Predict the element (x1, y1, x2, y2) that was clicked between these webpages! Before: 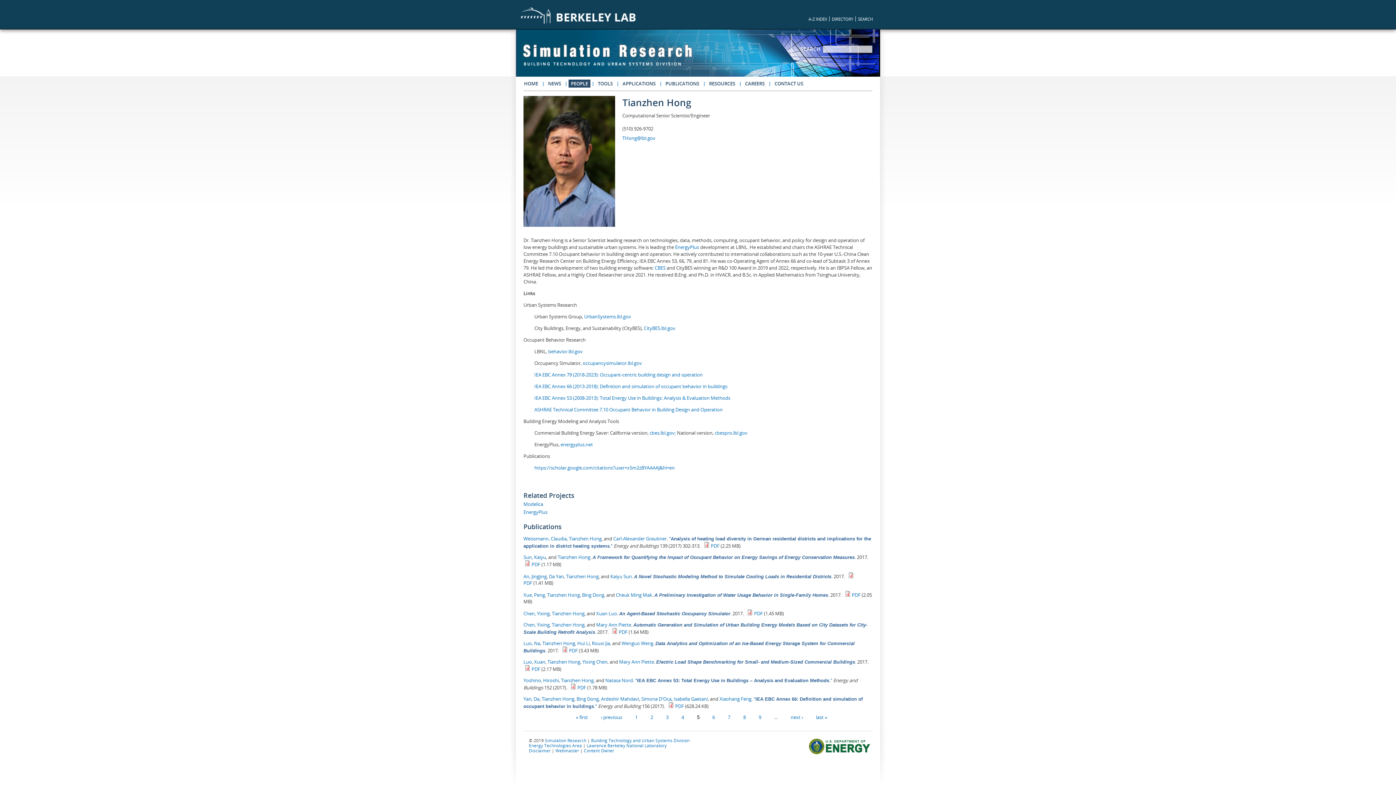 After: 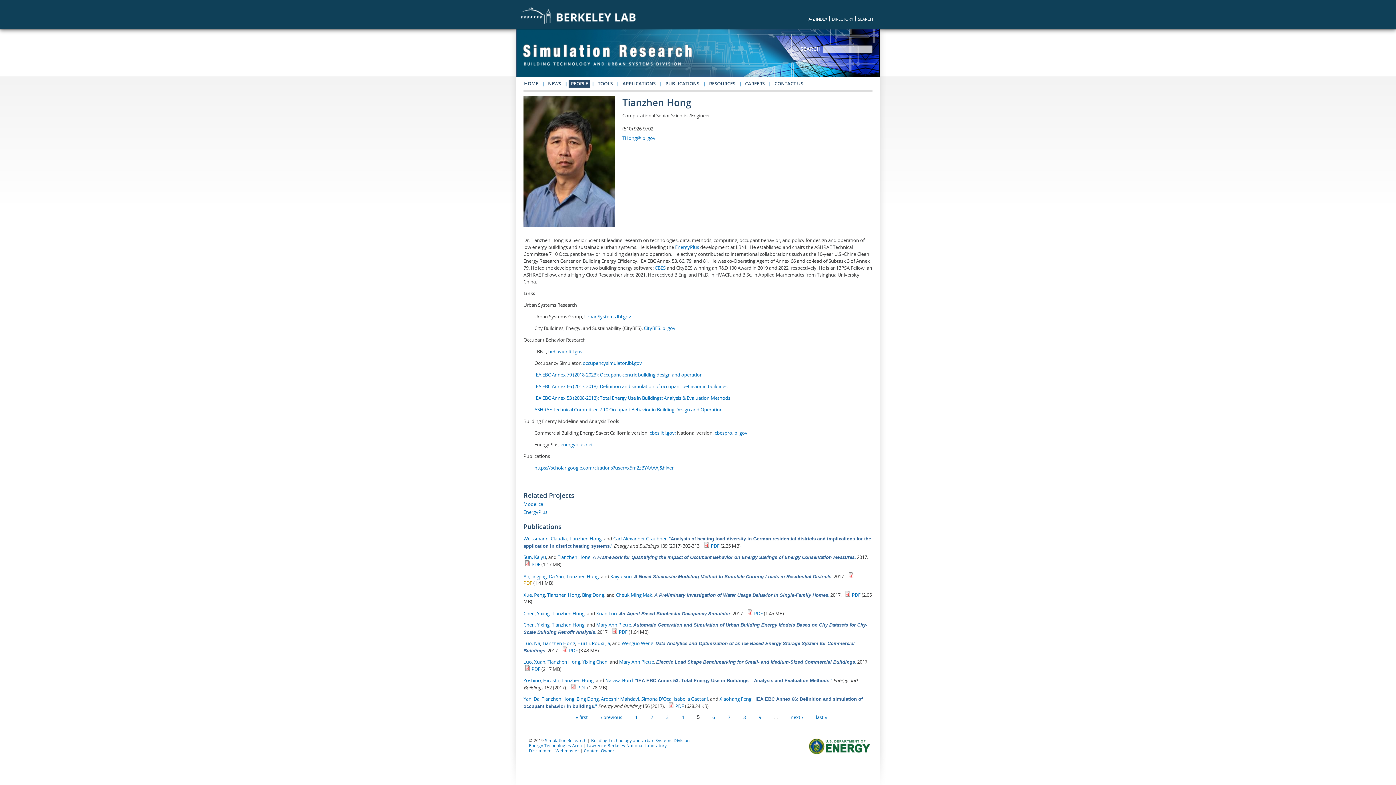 Action: bbox: (523, 579, 532, 586) label: PDF